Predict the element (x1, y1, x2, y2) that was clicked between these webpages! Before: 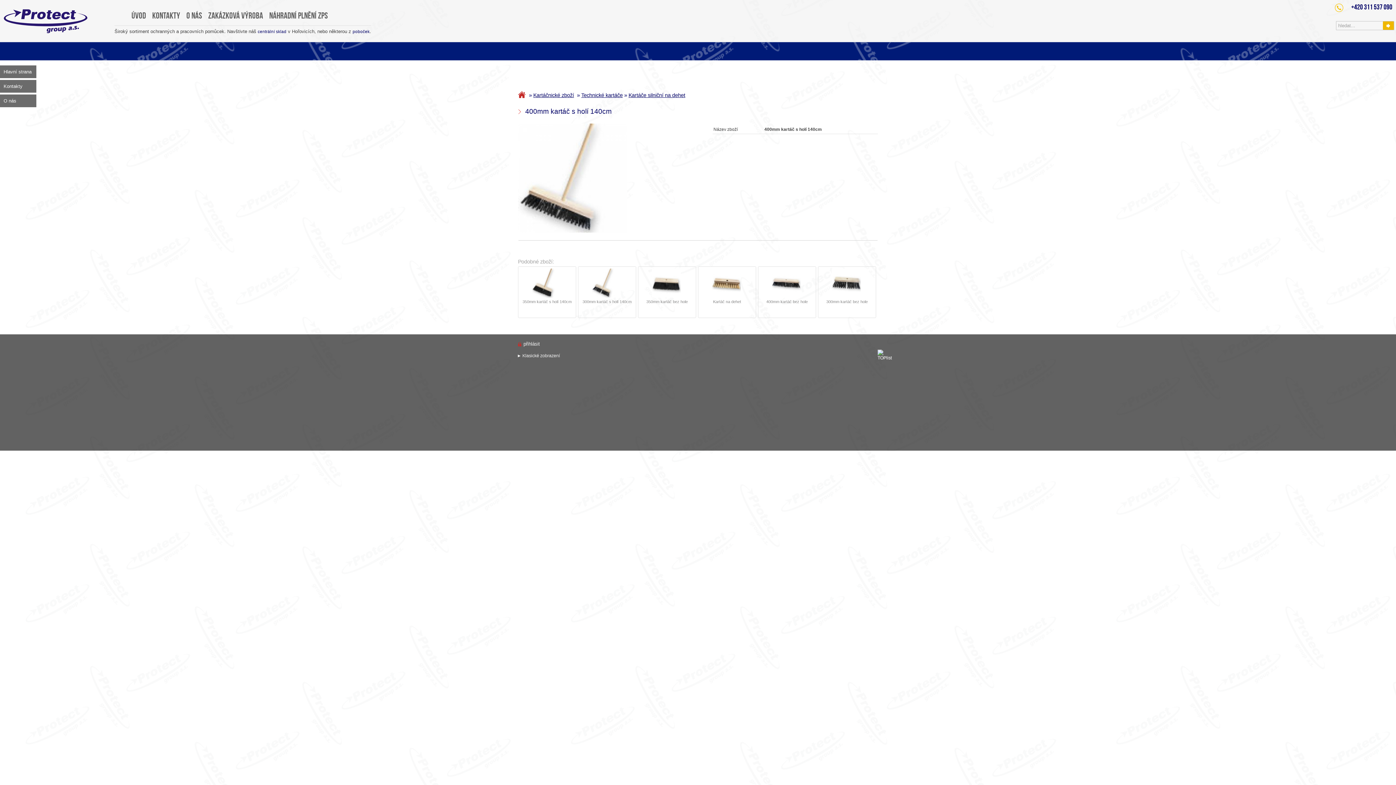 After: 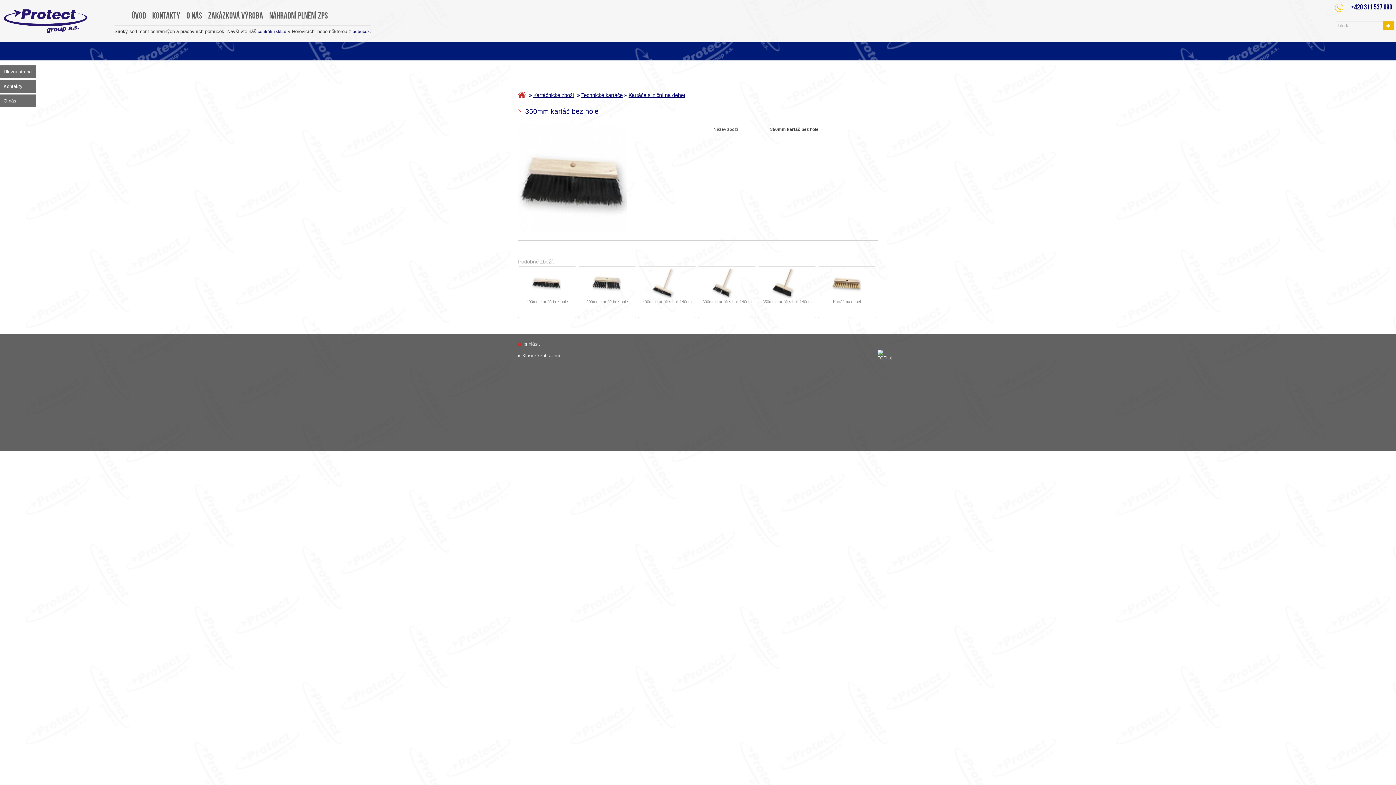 Action: label: 350mm kartáč bez hole bbox: (638, 266, 696, 318)